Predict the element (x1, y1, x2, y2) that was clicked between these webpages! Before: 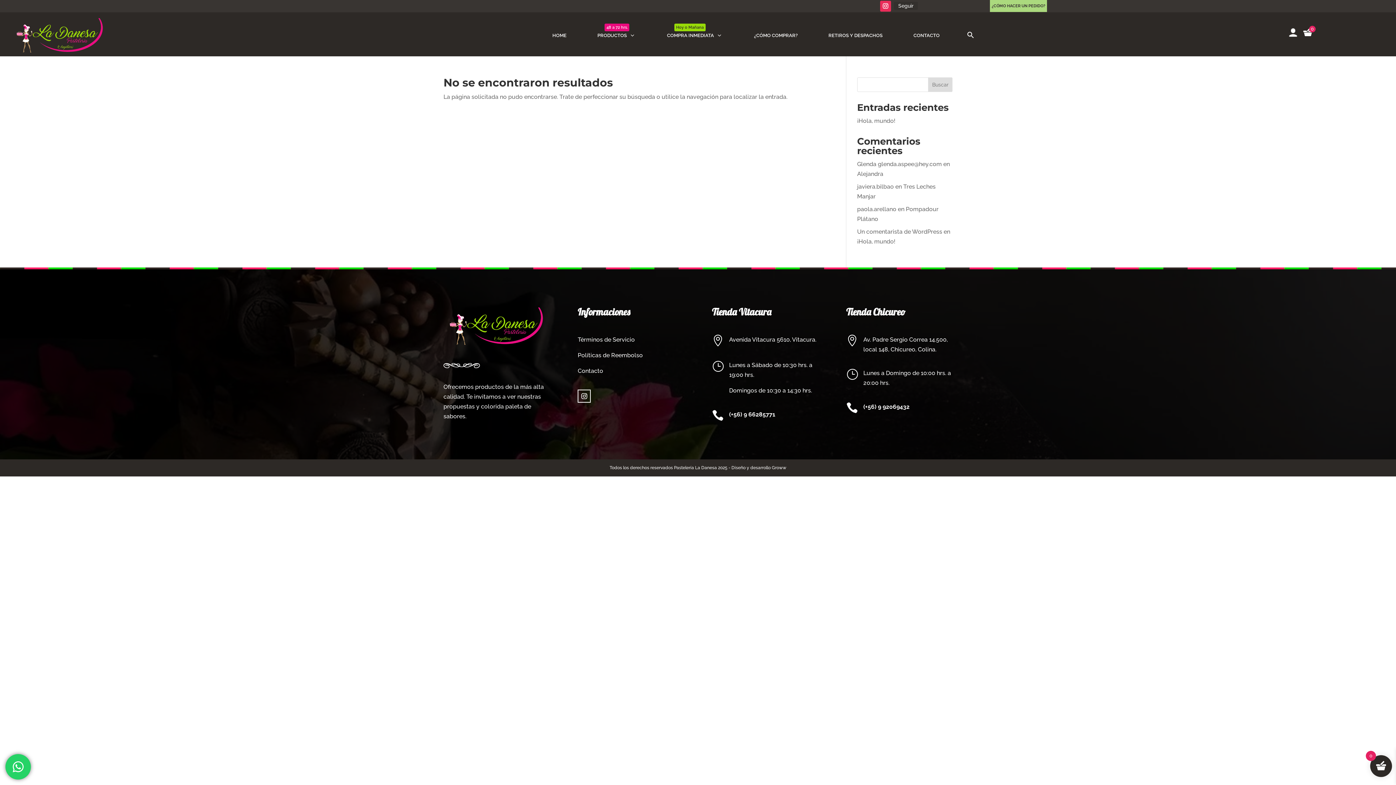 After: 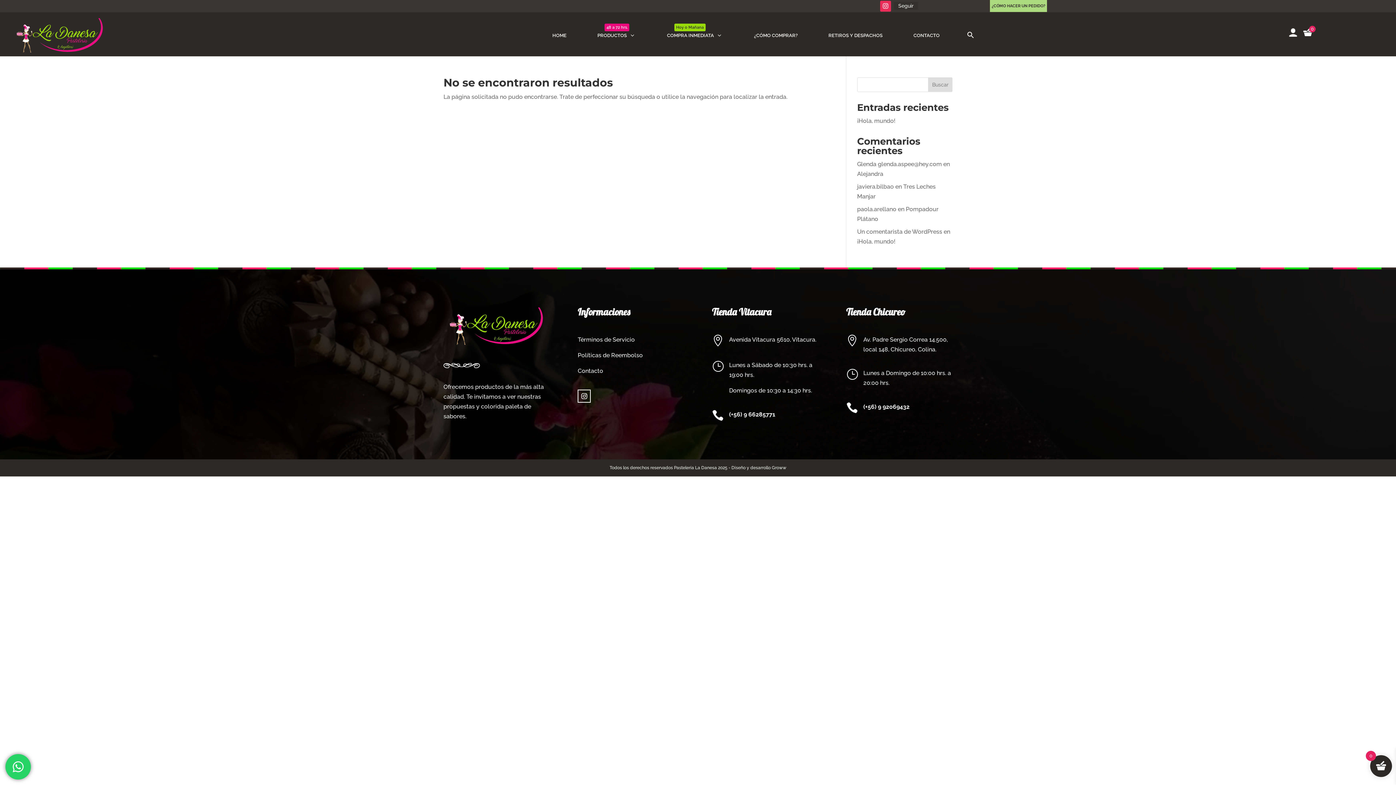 Action: bbox: (880, 0, 891, 11)